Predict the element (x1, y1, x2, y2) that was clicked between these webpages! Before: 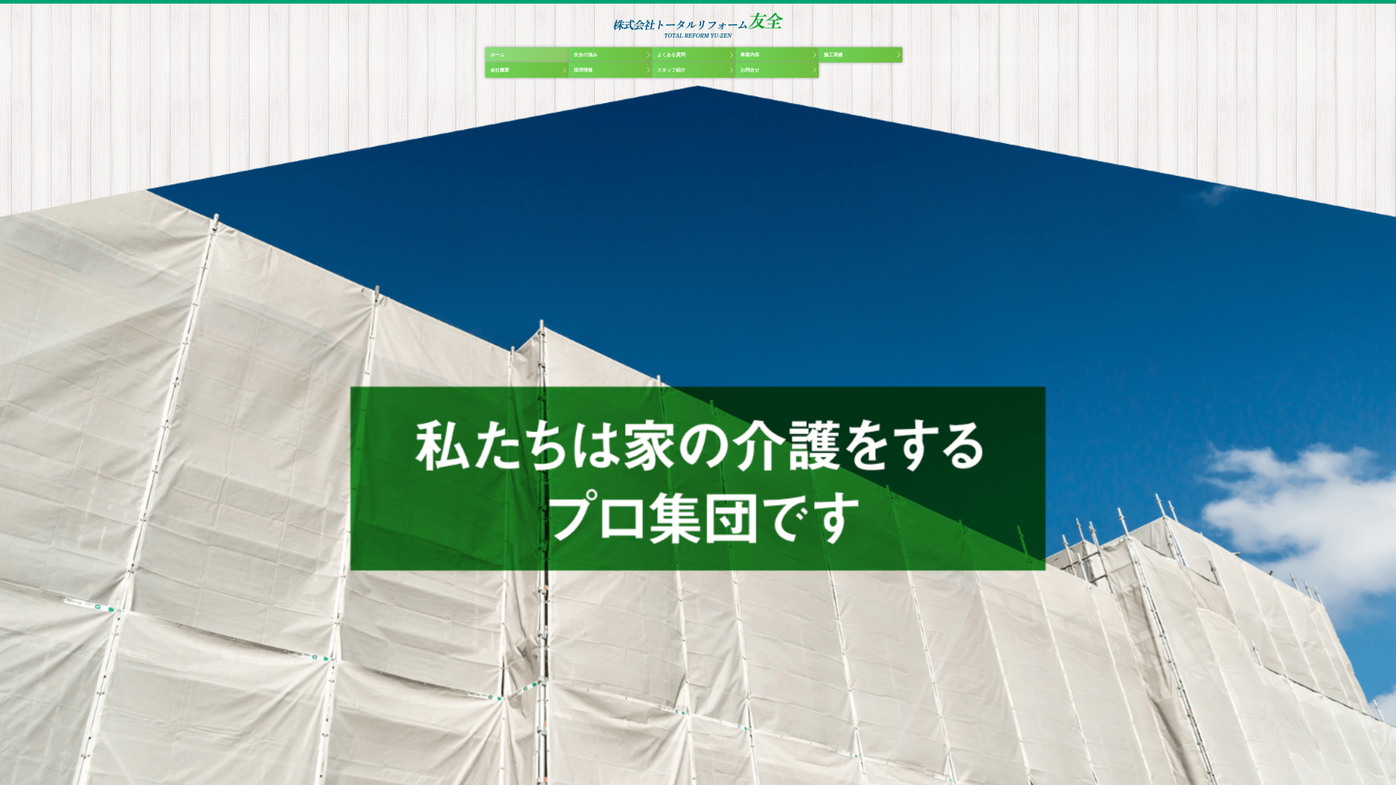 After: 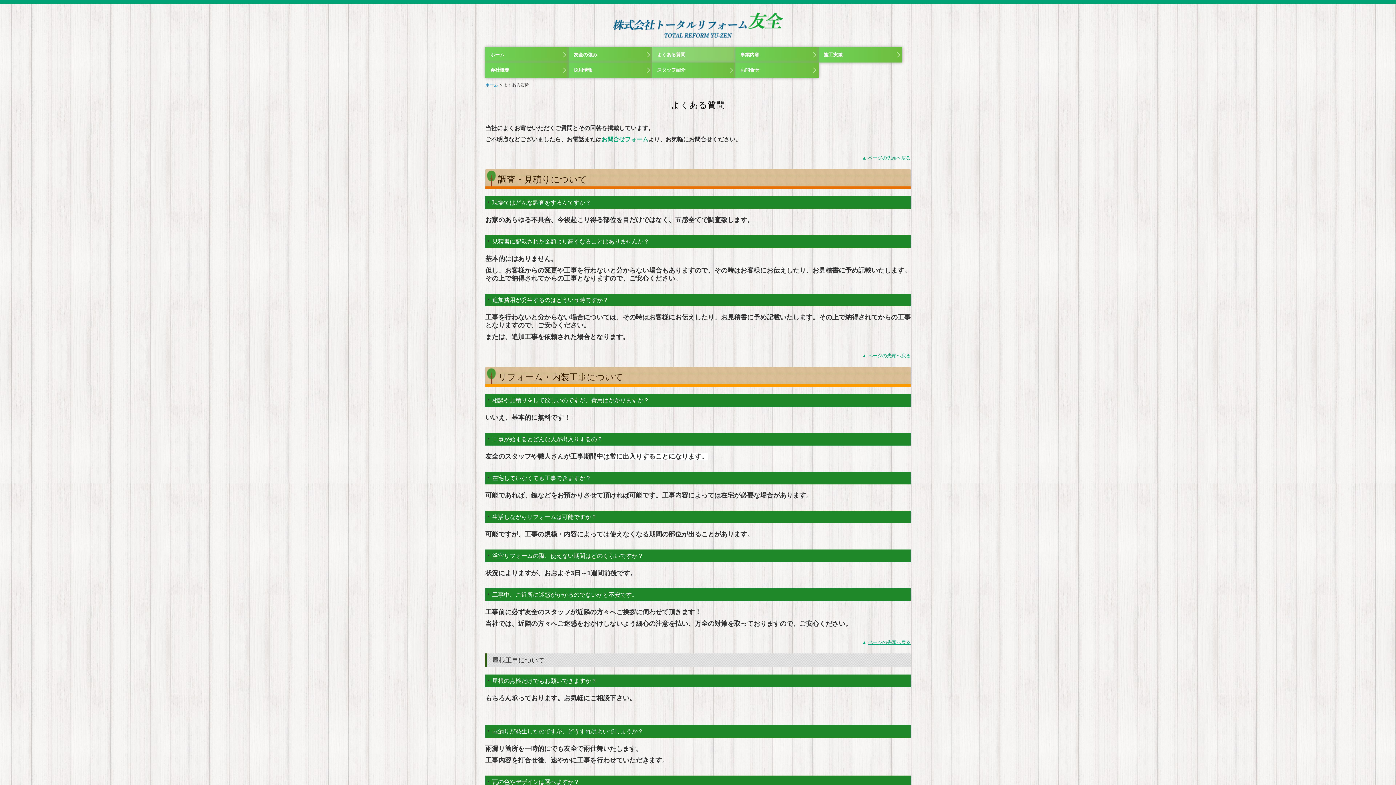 Action: bbox: (652, 47, 735, 62) label: よくある質問